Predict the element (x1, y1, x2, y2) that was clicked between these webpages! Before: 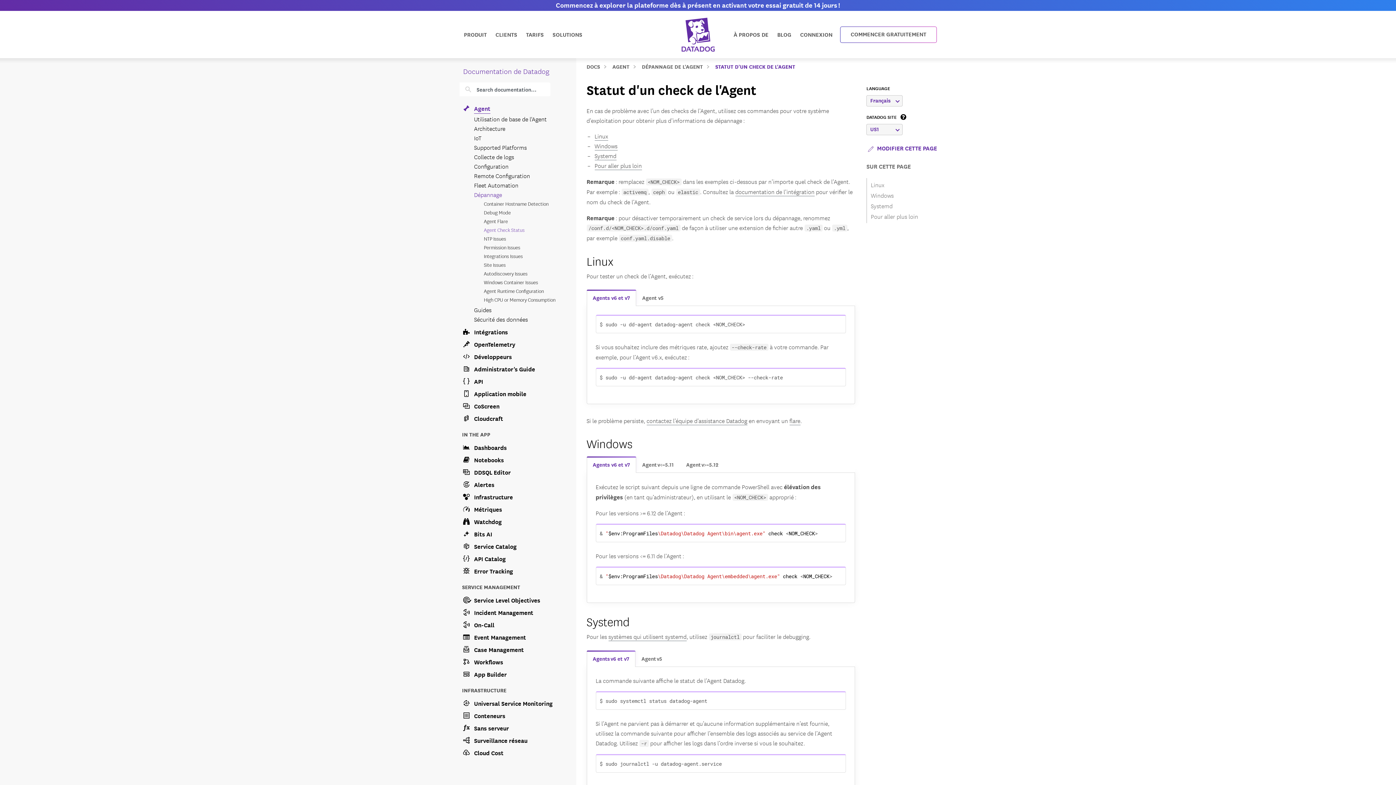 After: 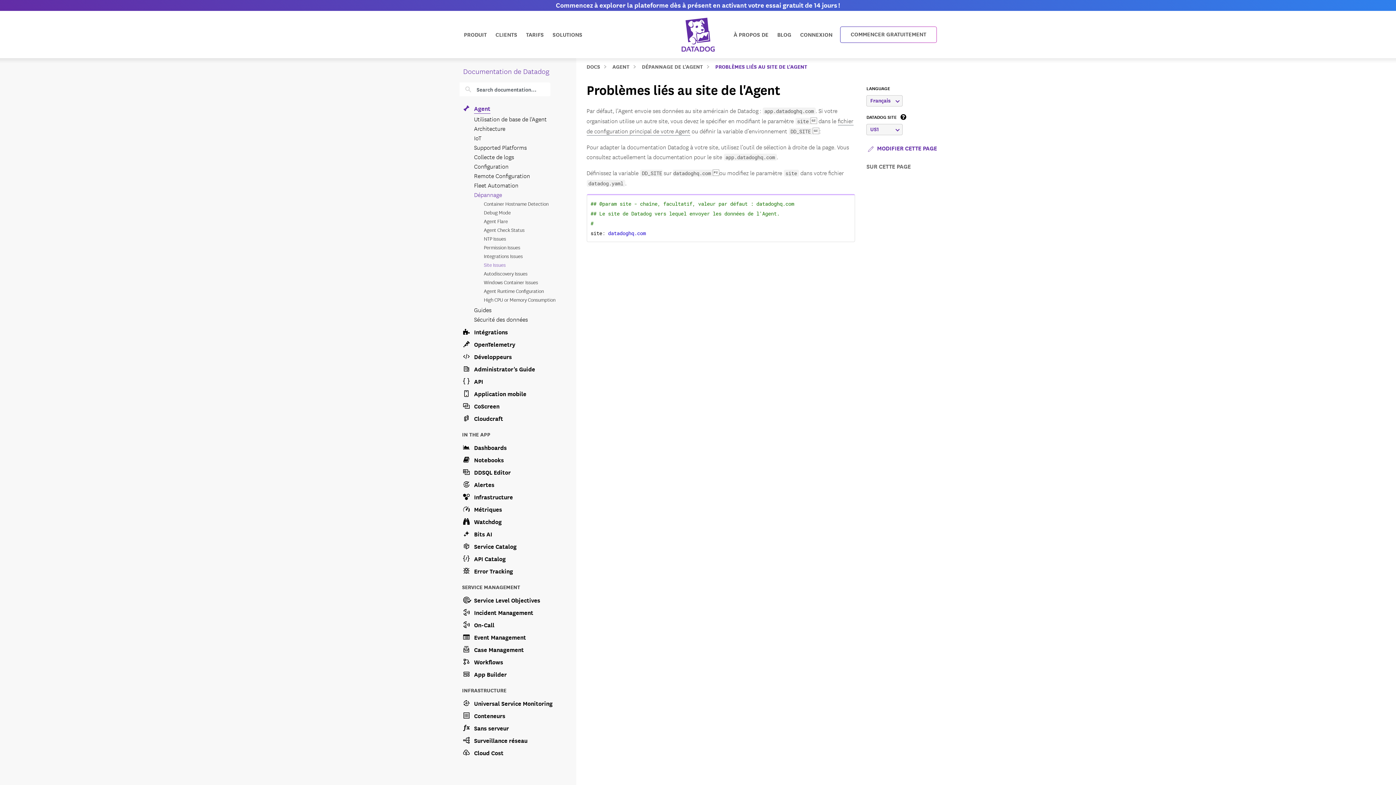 Action: label: Site Issues bbox: (483, 260, 567, 269)